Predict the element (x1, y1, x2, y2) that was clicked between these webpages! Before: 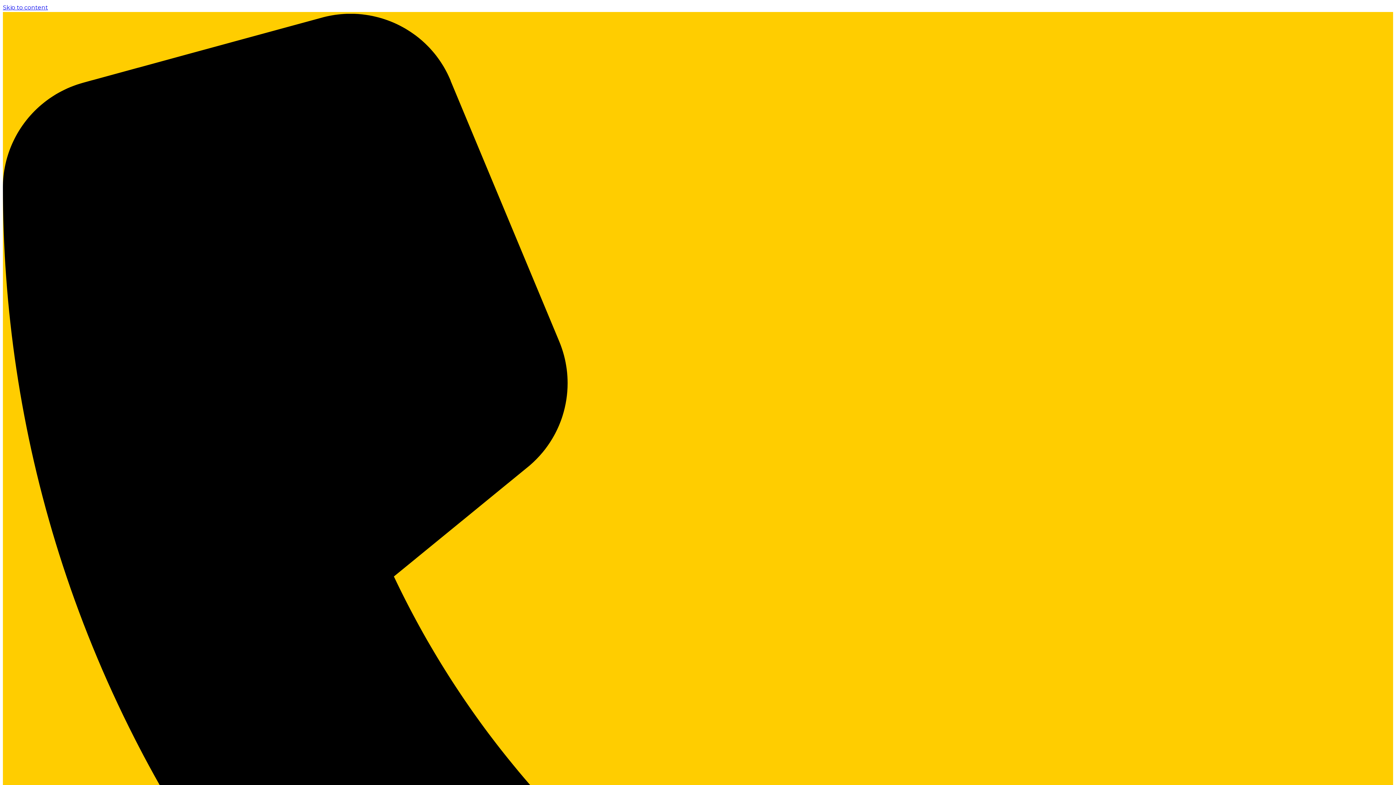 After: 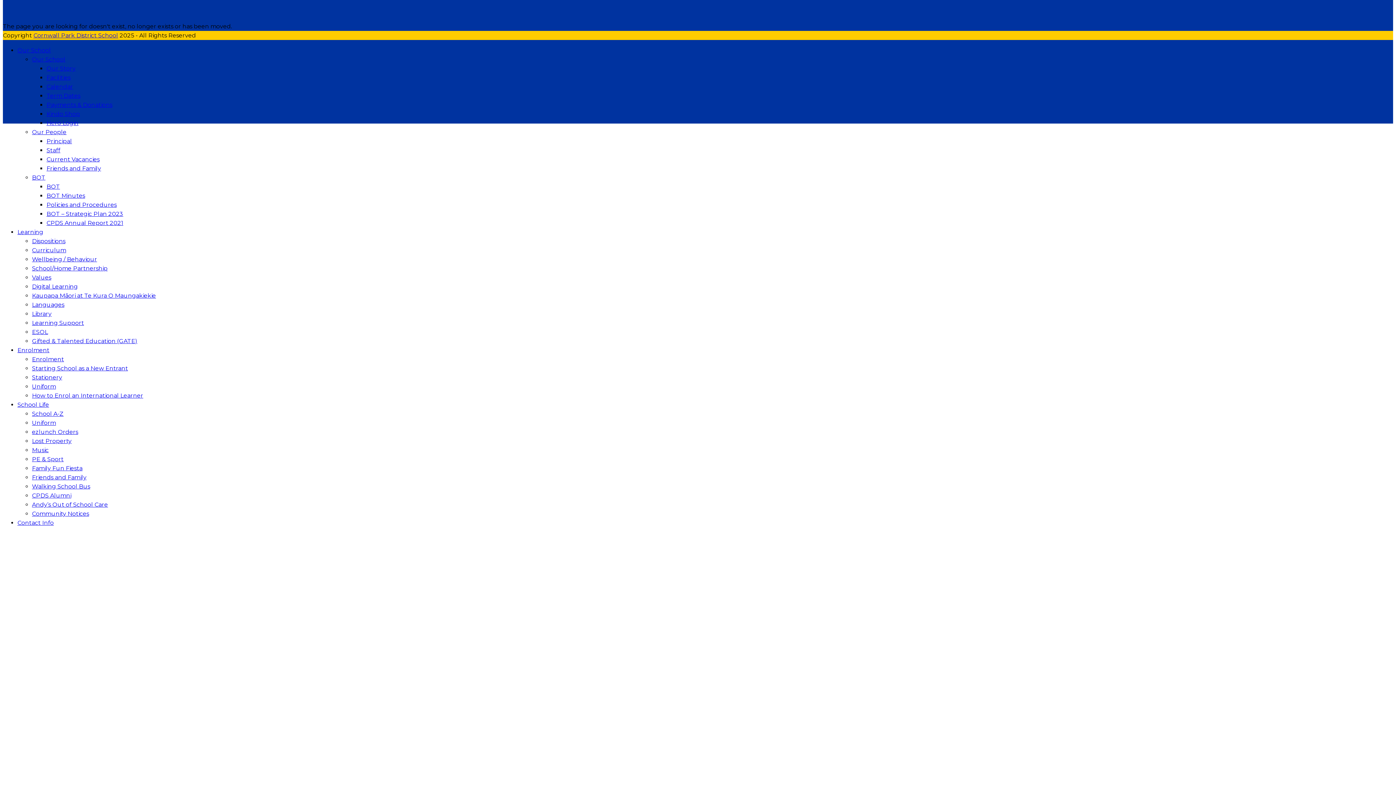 Action: label: Skip to content bbox: (2, 4, 48, 10)